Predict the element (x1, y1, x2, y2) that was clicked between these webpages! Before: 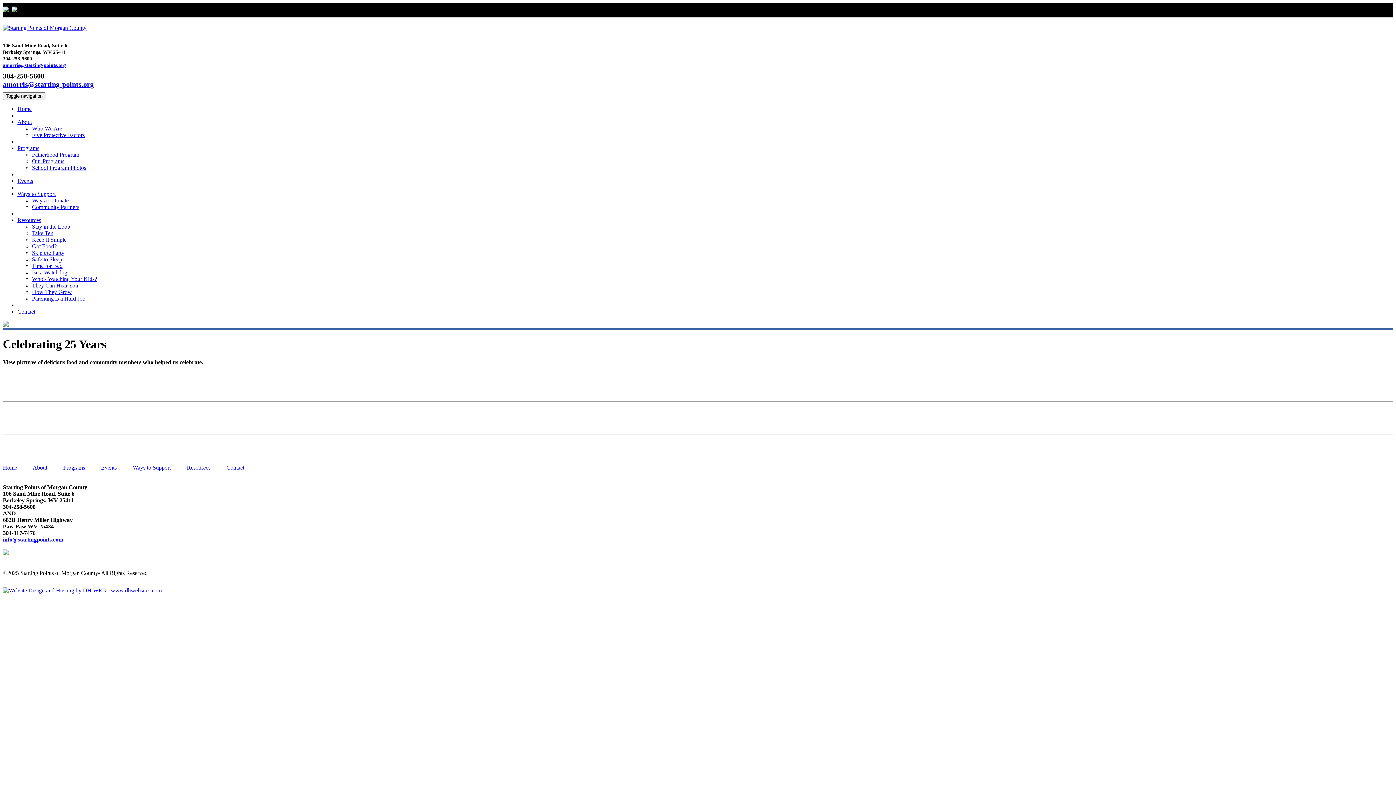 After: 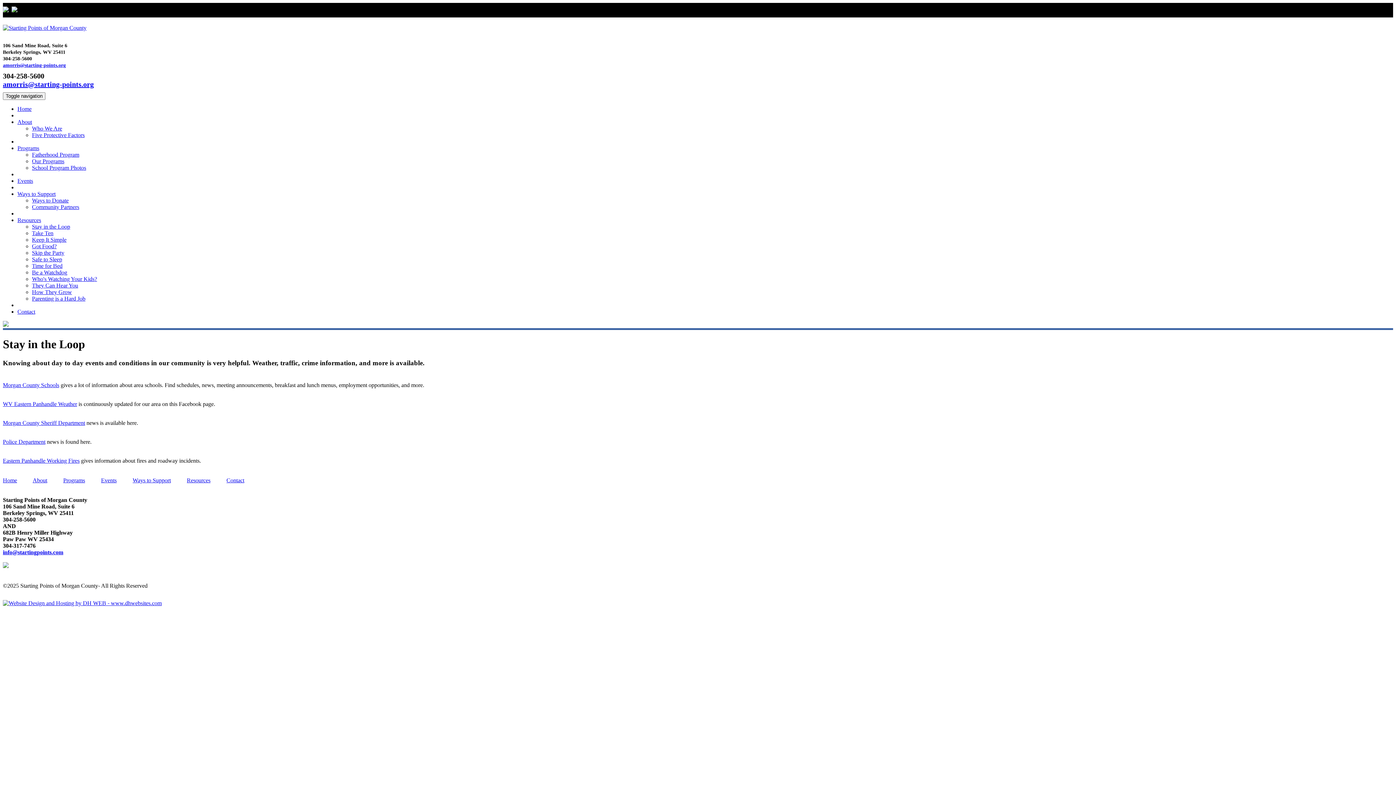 Action: label: Stay in the Loop bbox: (32, 223, 70, 229)